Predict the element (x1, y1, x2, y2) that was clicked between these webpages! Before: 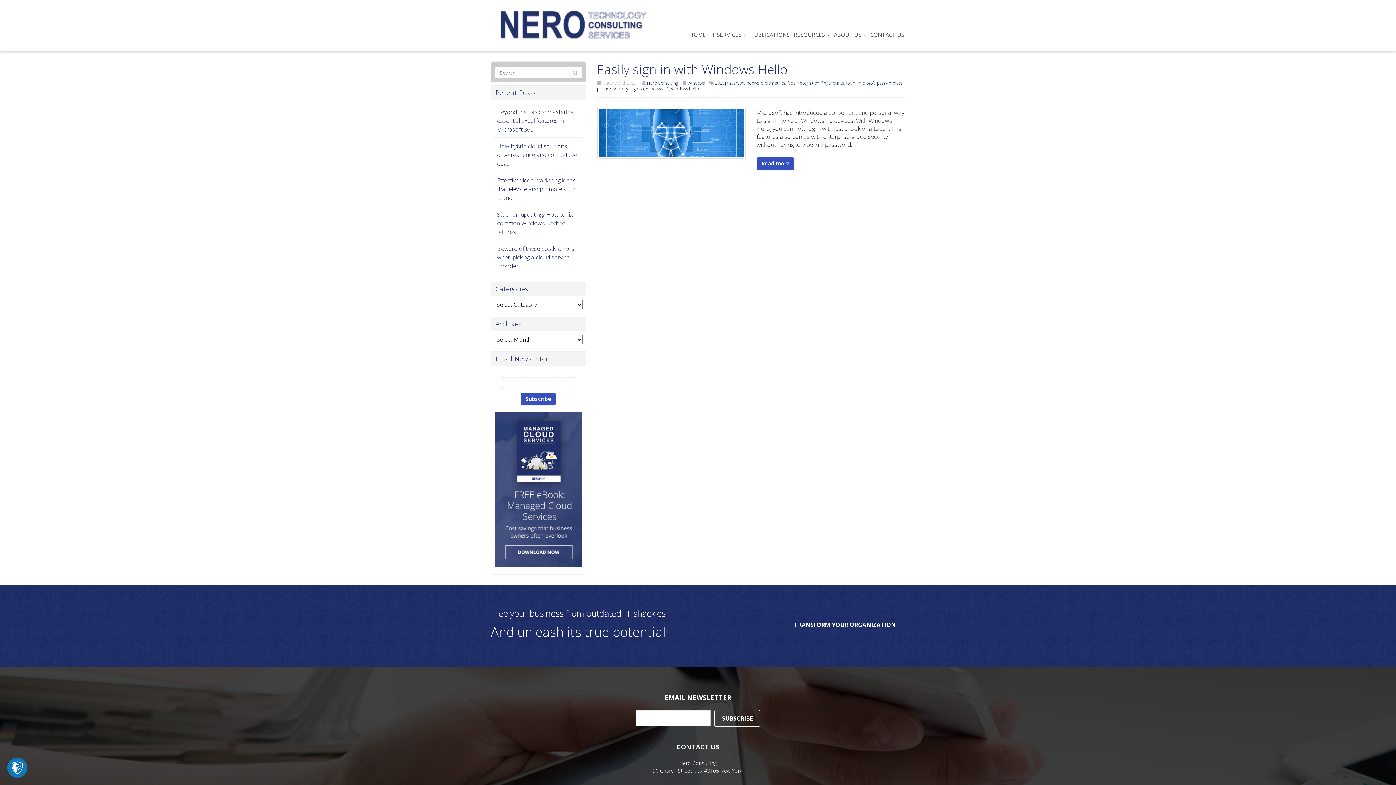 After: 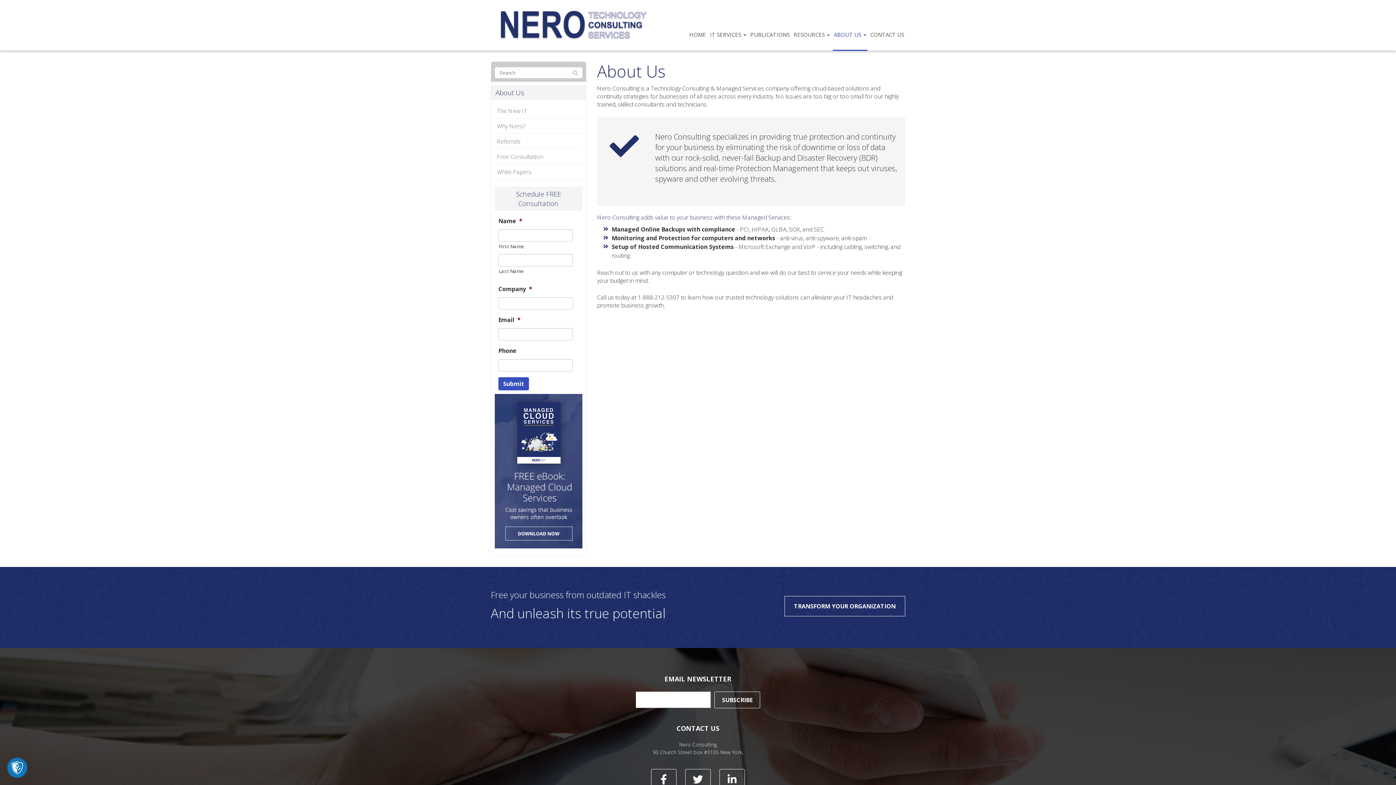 Action: label: ABOUT US  bbox: (833, 25, 867, 50)